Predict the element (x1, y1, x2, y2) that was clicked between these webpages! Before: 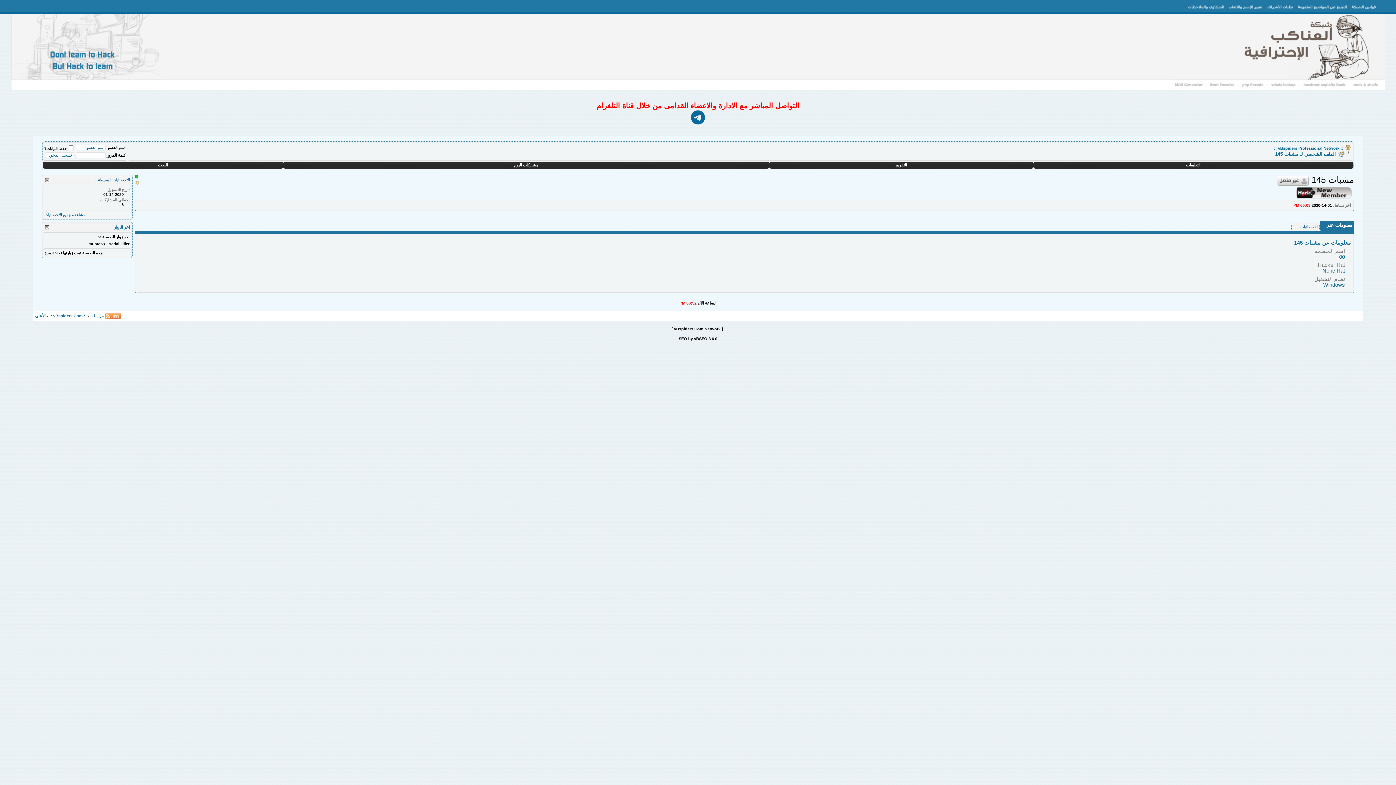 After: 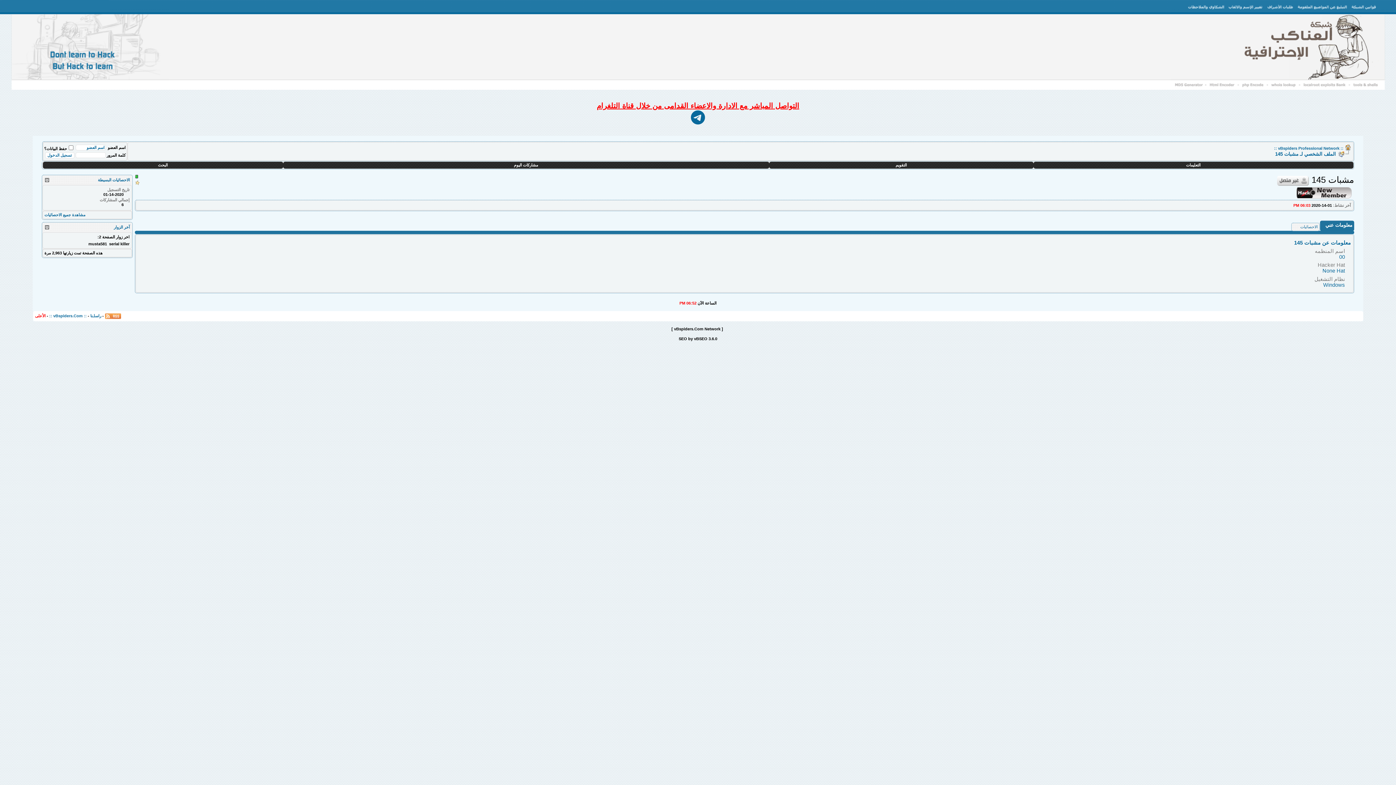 Action: label: الأعلى bbox: (35, 313, 45, 318)